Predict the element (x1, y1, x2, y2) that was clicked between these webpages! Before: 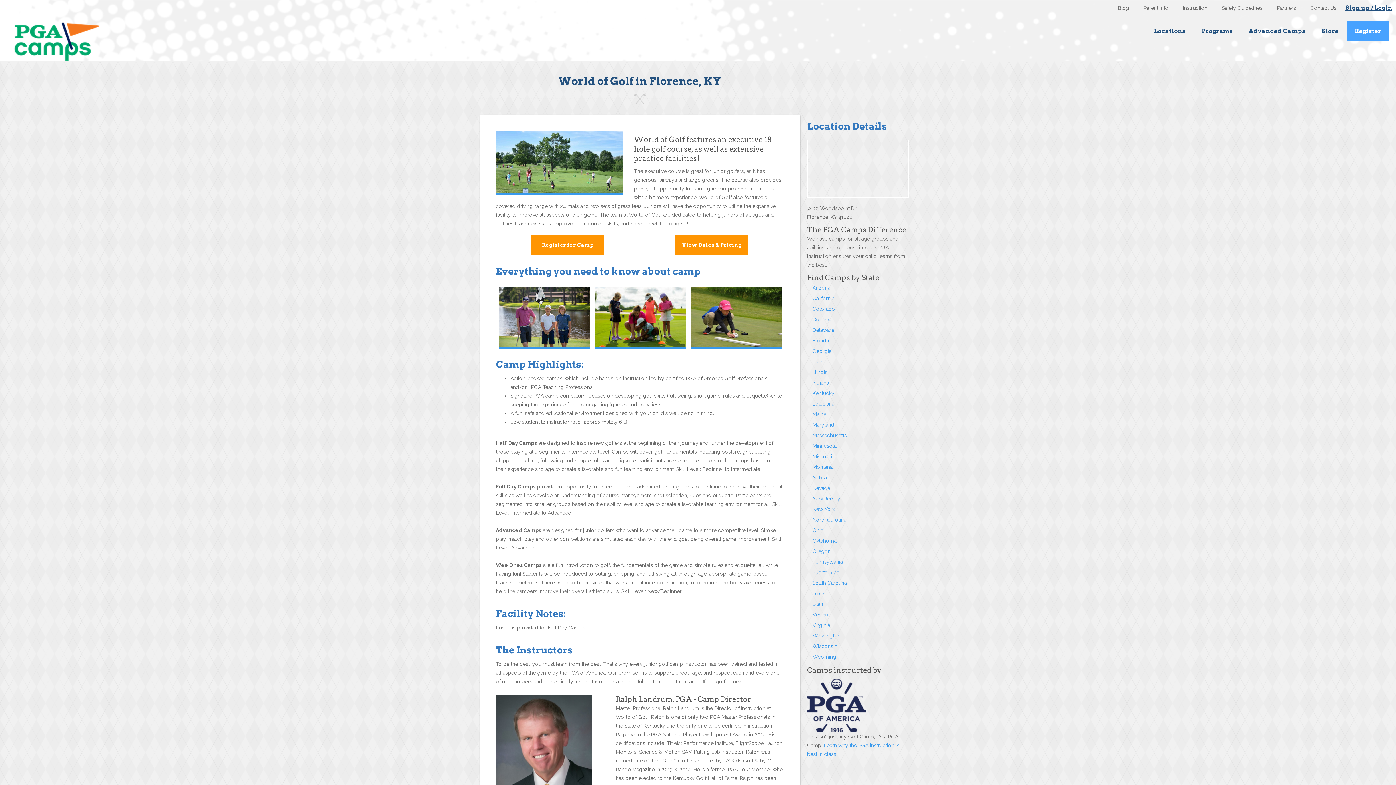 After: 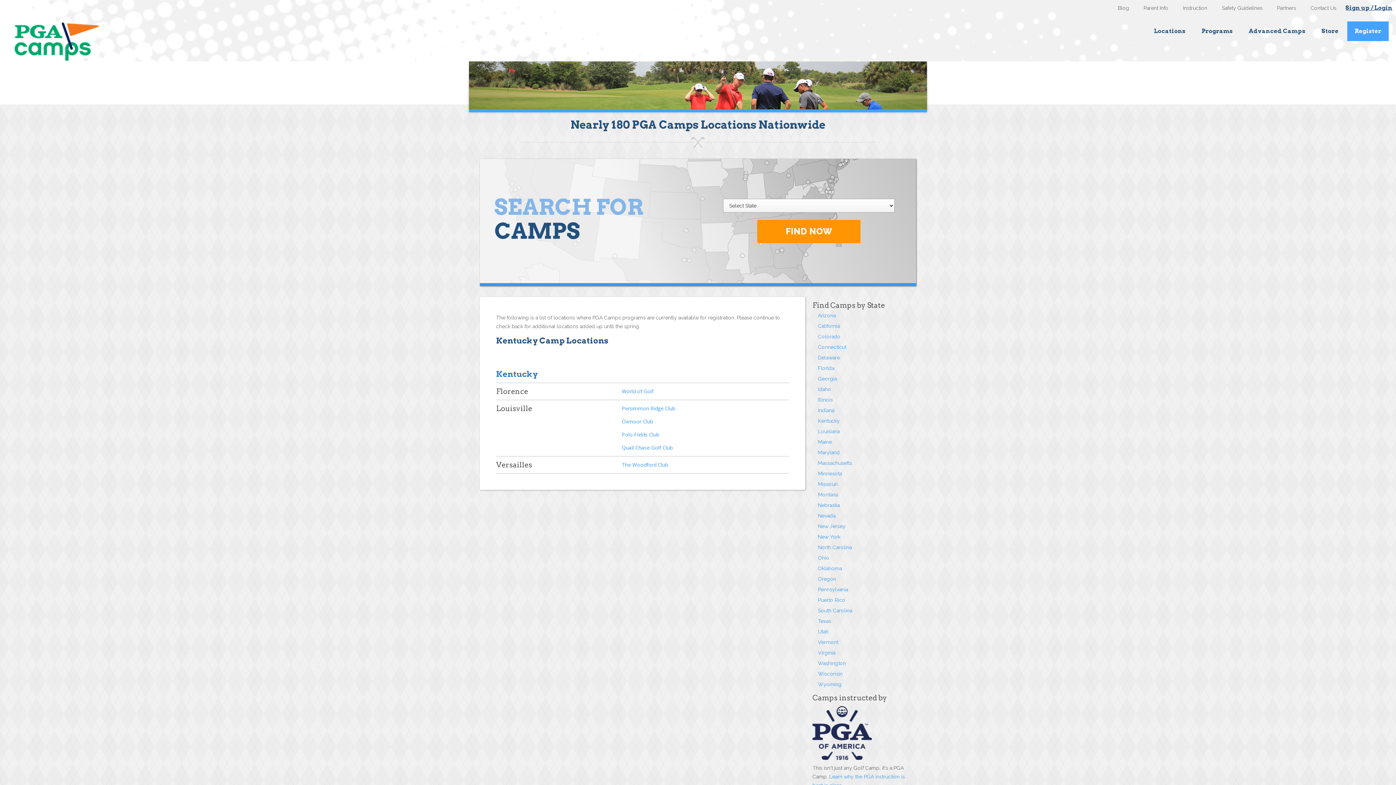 Action: bbox: (812, 389, 834, 396) label: Kentucky